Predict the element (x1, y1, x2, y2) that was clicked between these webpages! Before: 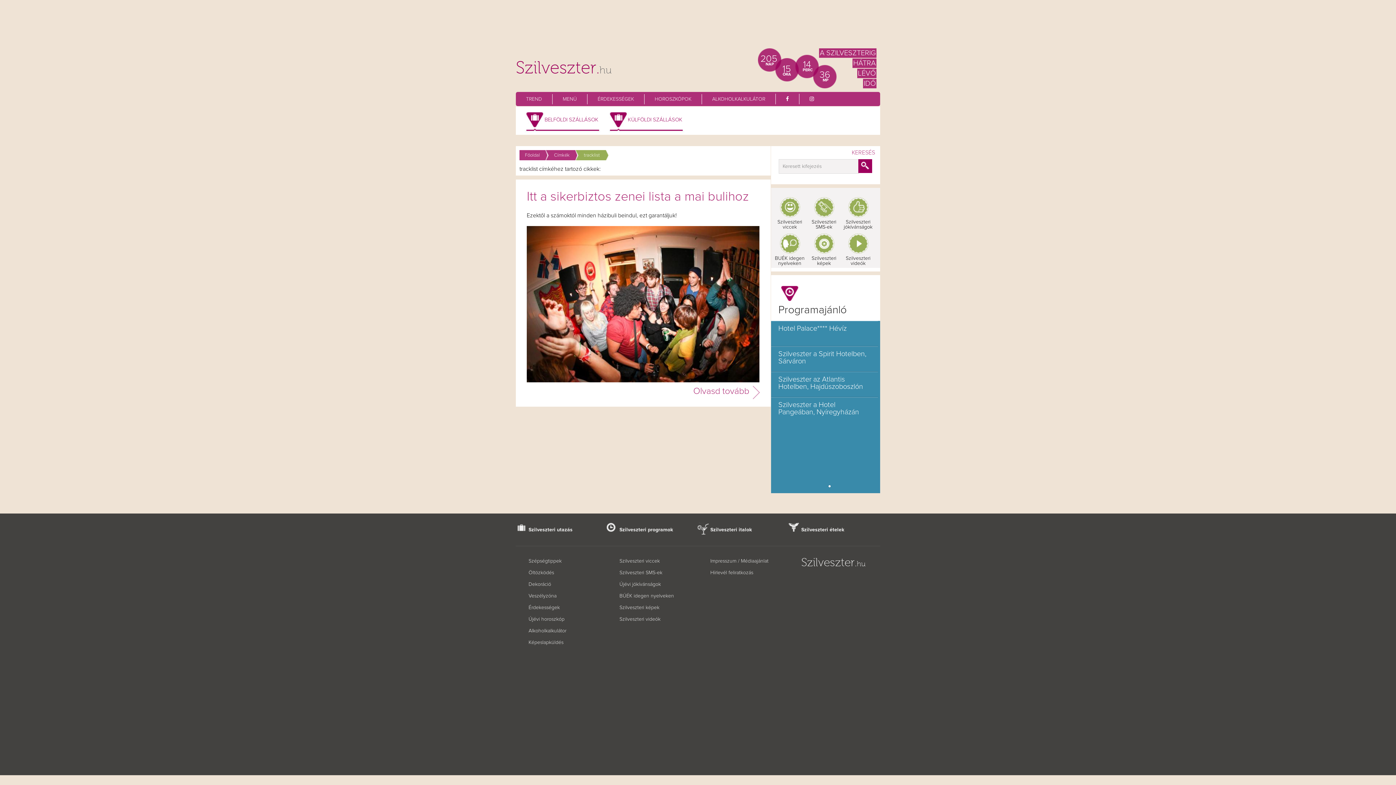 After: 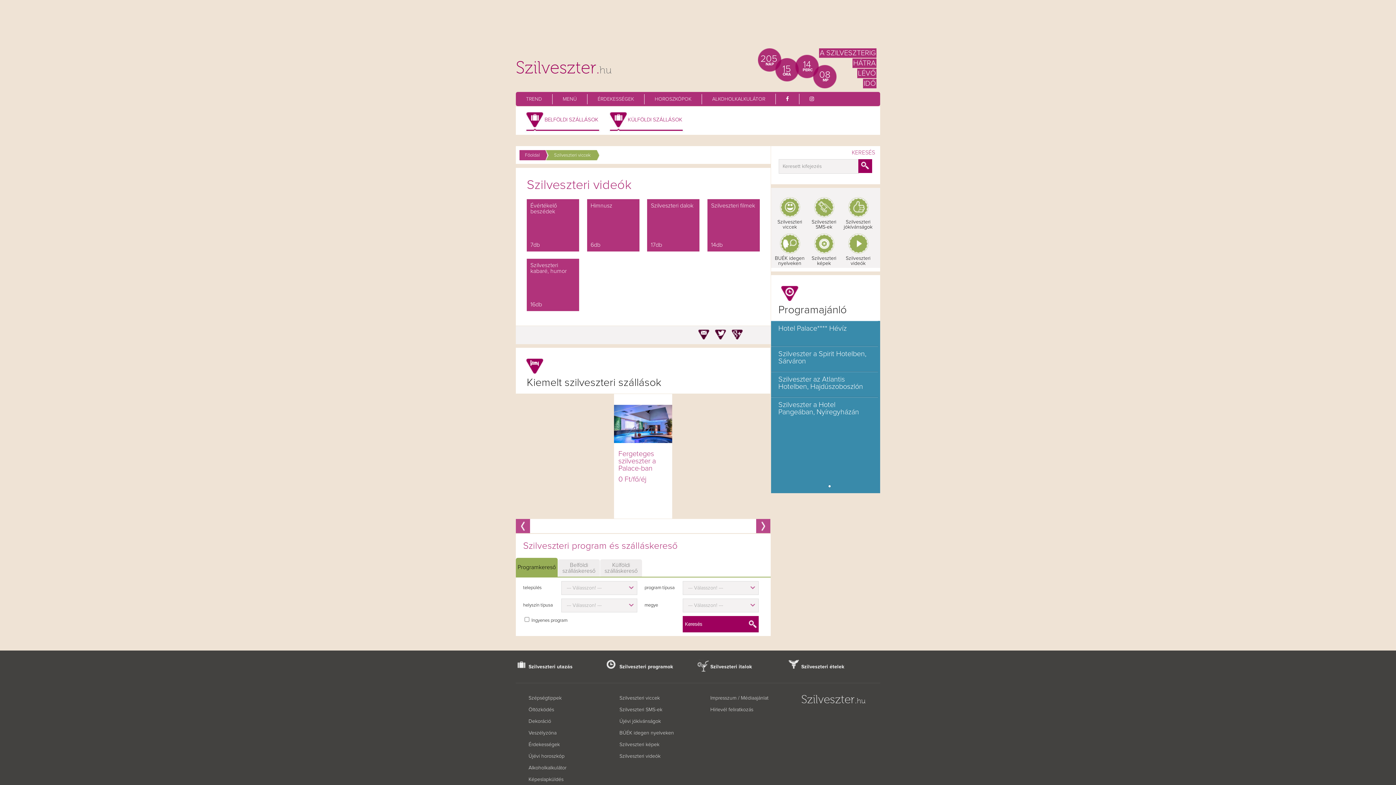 Action: label: Szilveszteri videók bbox: (842, 233, 873, 266)